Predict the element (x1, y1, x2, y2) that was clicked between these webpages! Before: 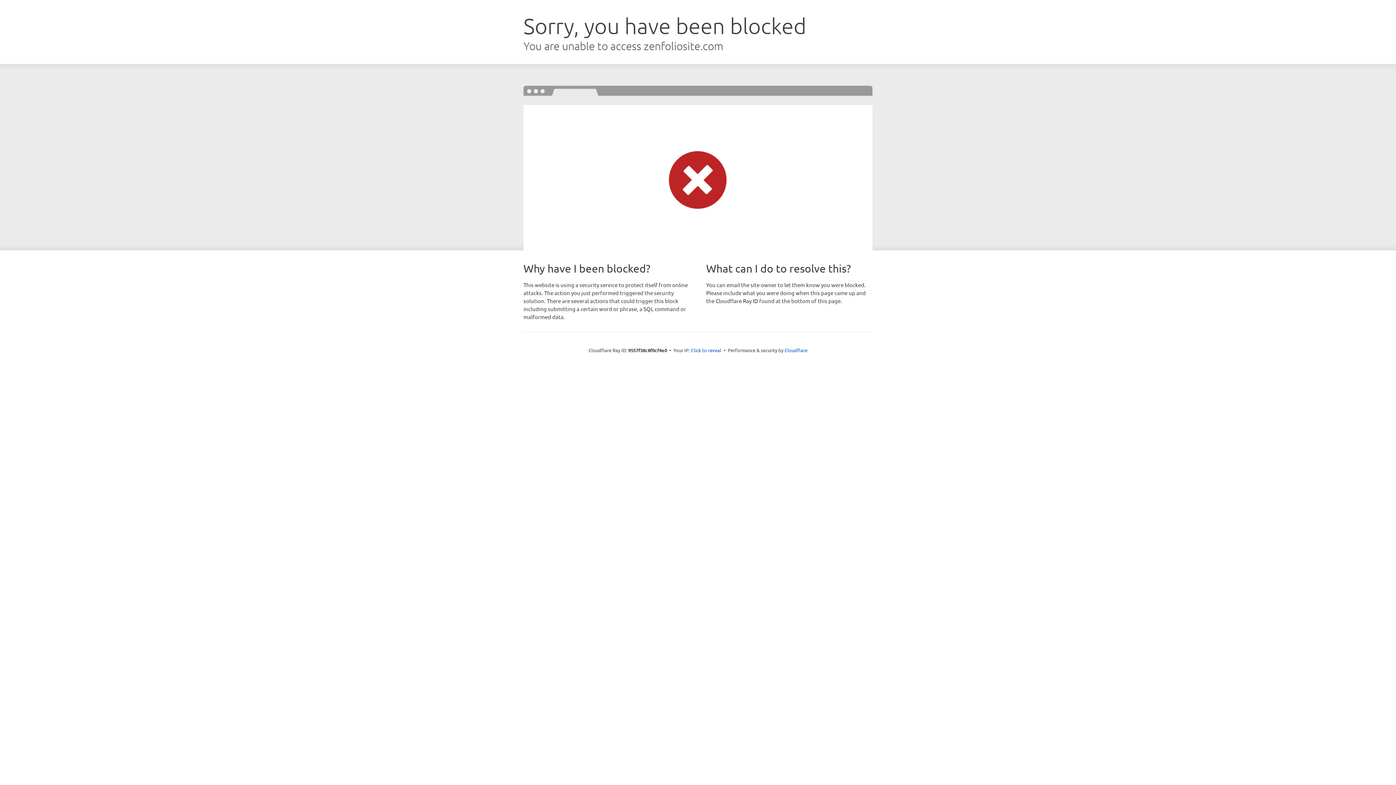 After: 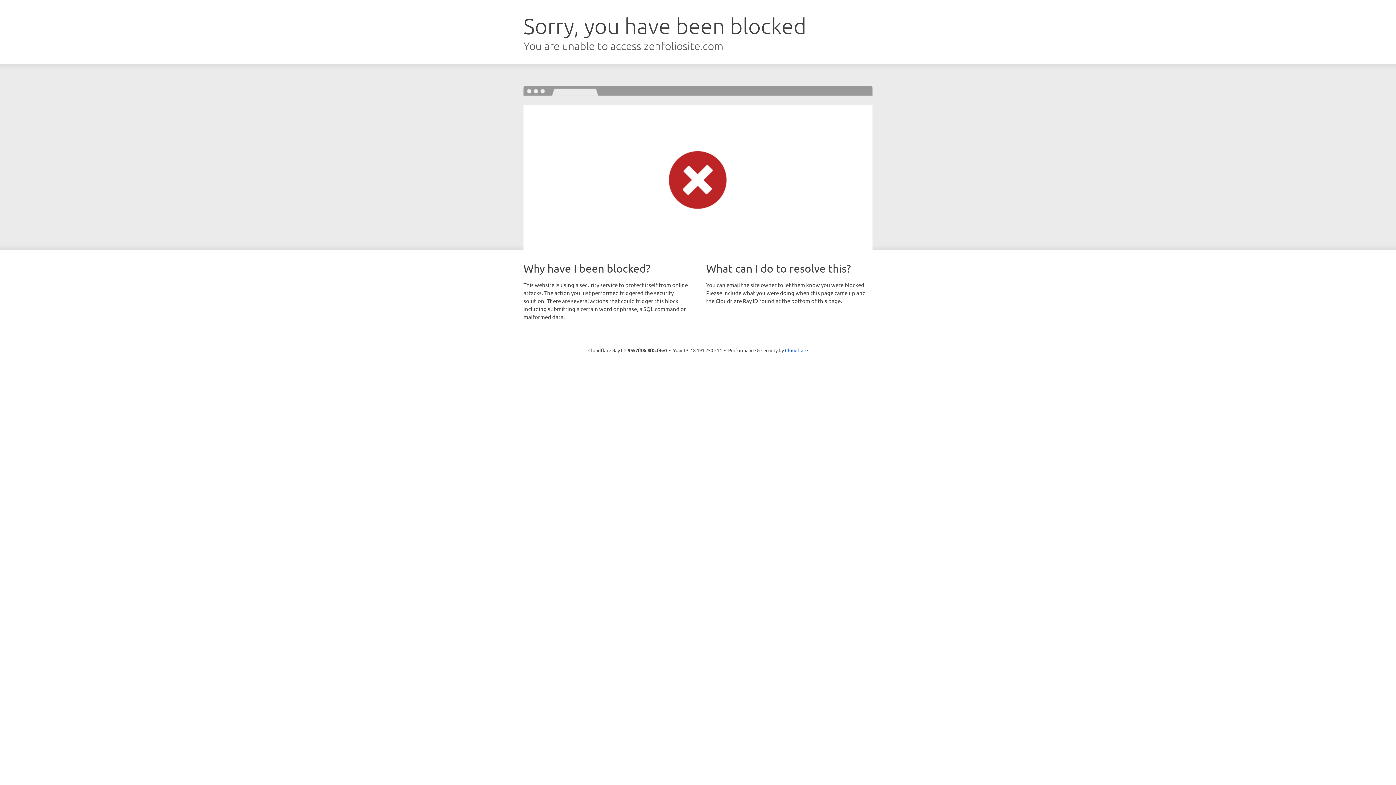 Action: bbox: (691, 346, 721, 353) label: Click to reveal